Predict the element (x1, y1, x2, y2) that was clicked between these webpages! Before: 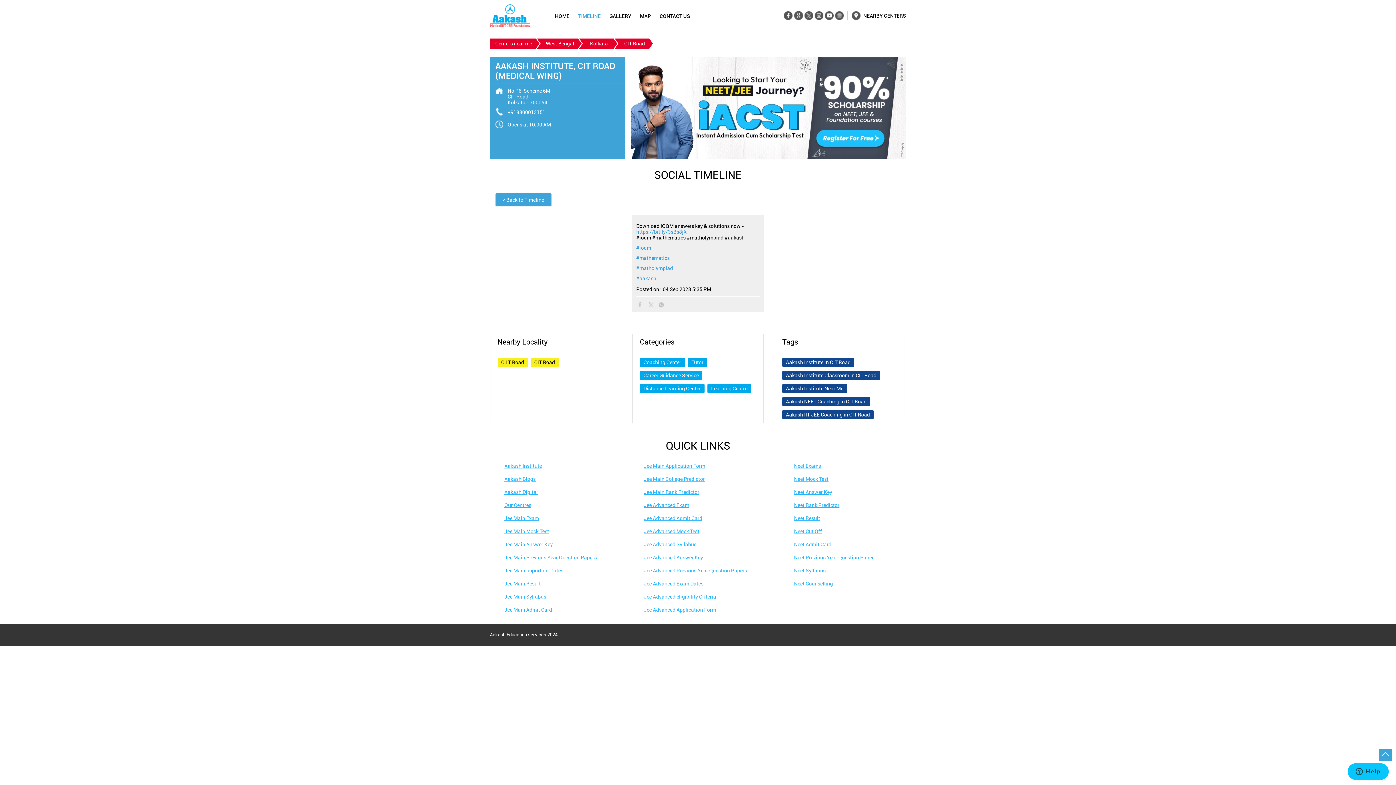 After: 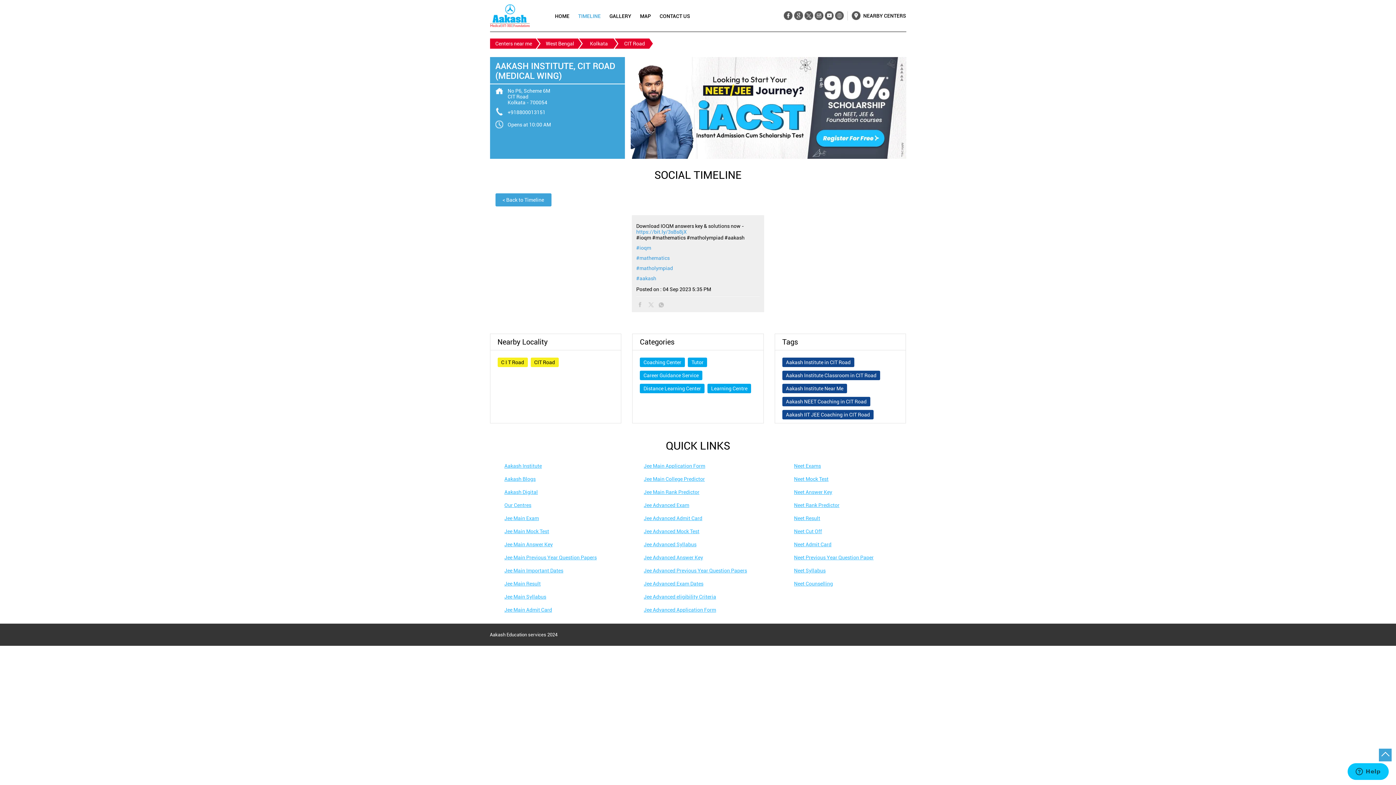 Action: bbox: (504, 568, 563, 573) label: Jee Main Important Dates